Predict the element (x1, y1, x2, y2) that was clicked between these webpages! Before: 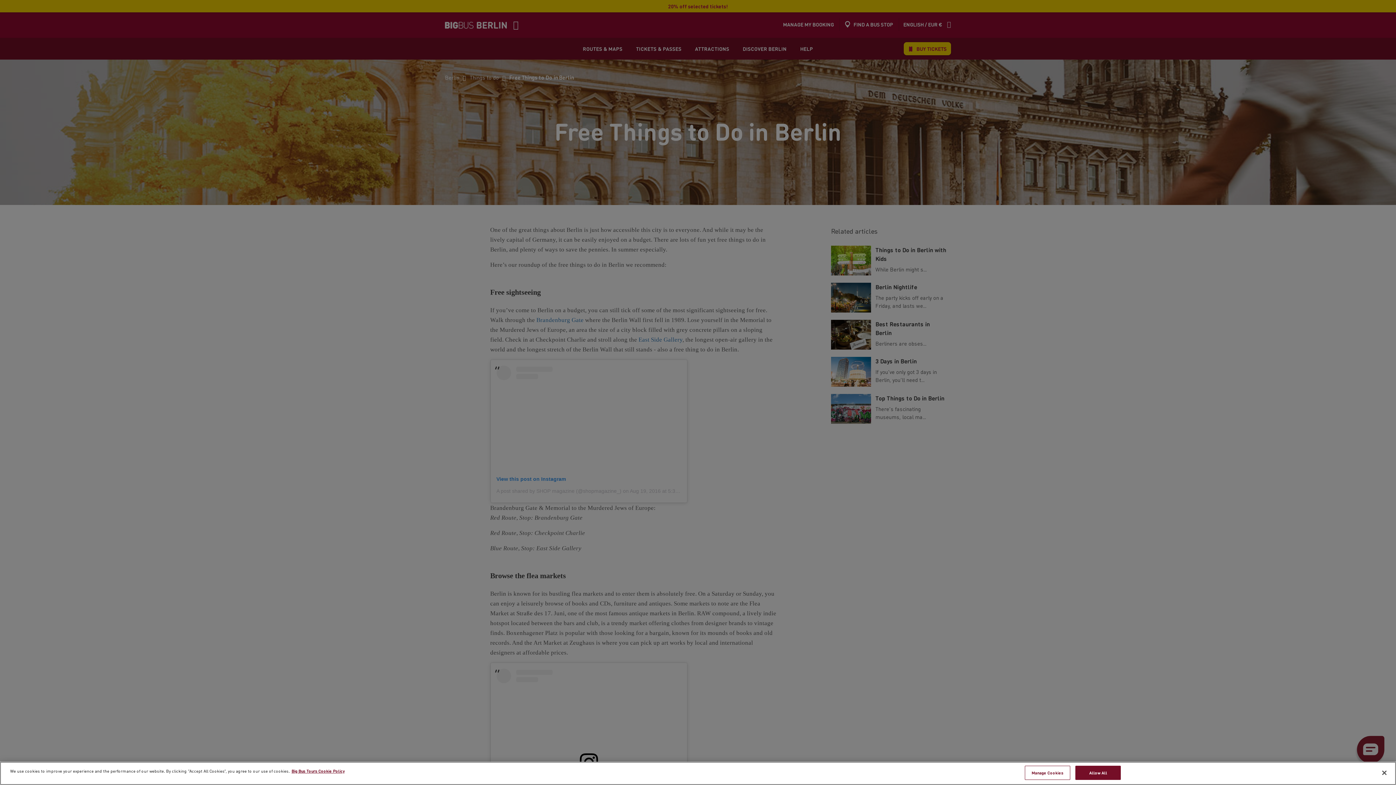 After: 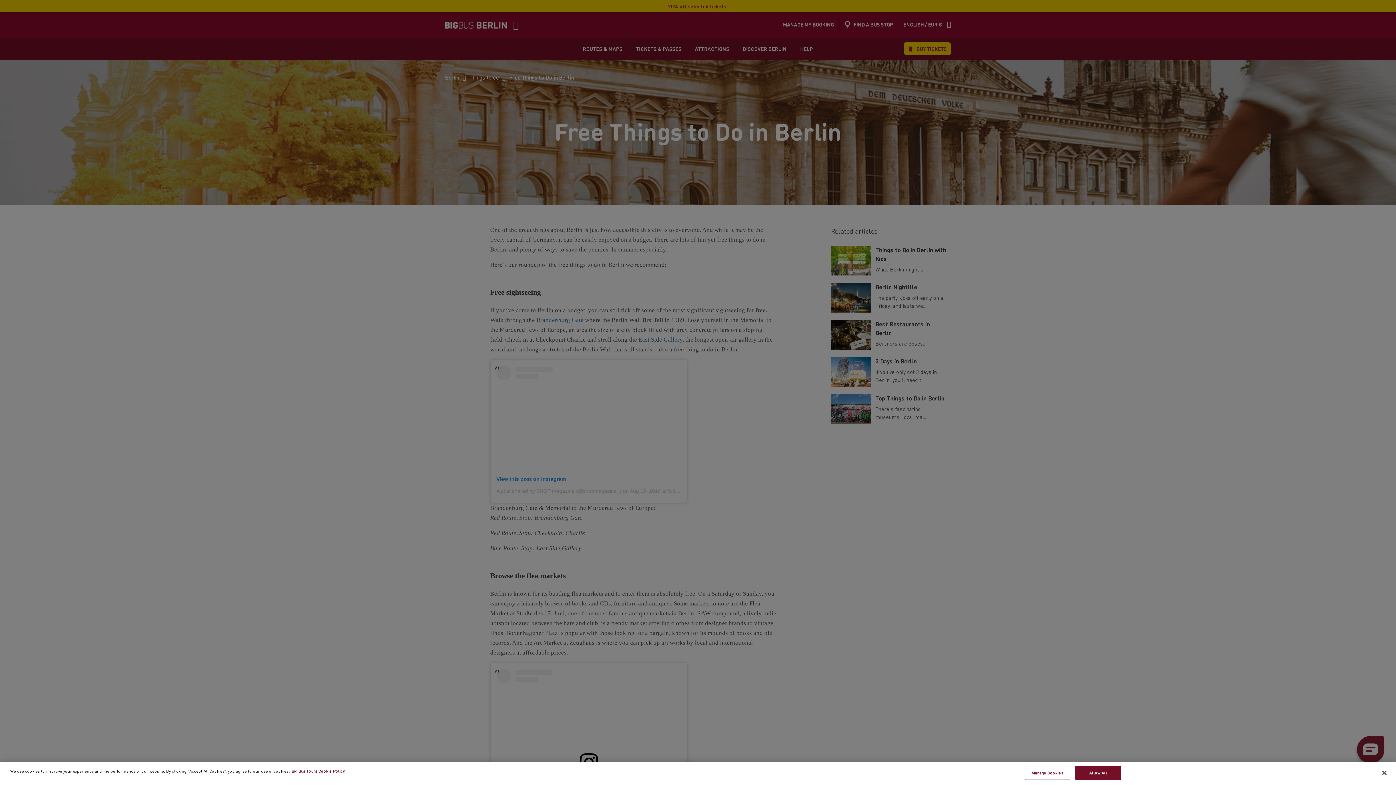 Action: label: More information about your privacy, opens in a new tab bbox: (291, 768, 344, 774)